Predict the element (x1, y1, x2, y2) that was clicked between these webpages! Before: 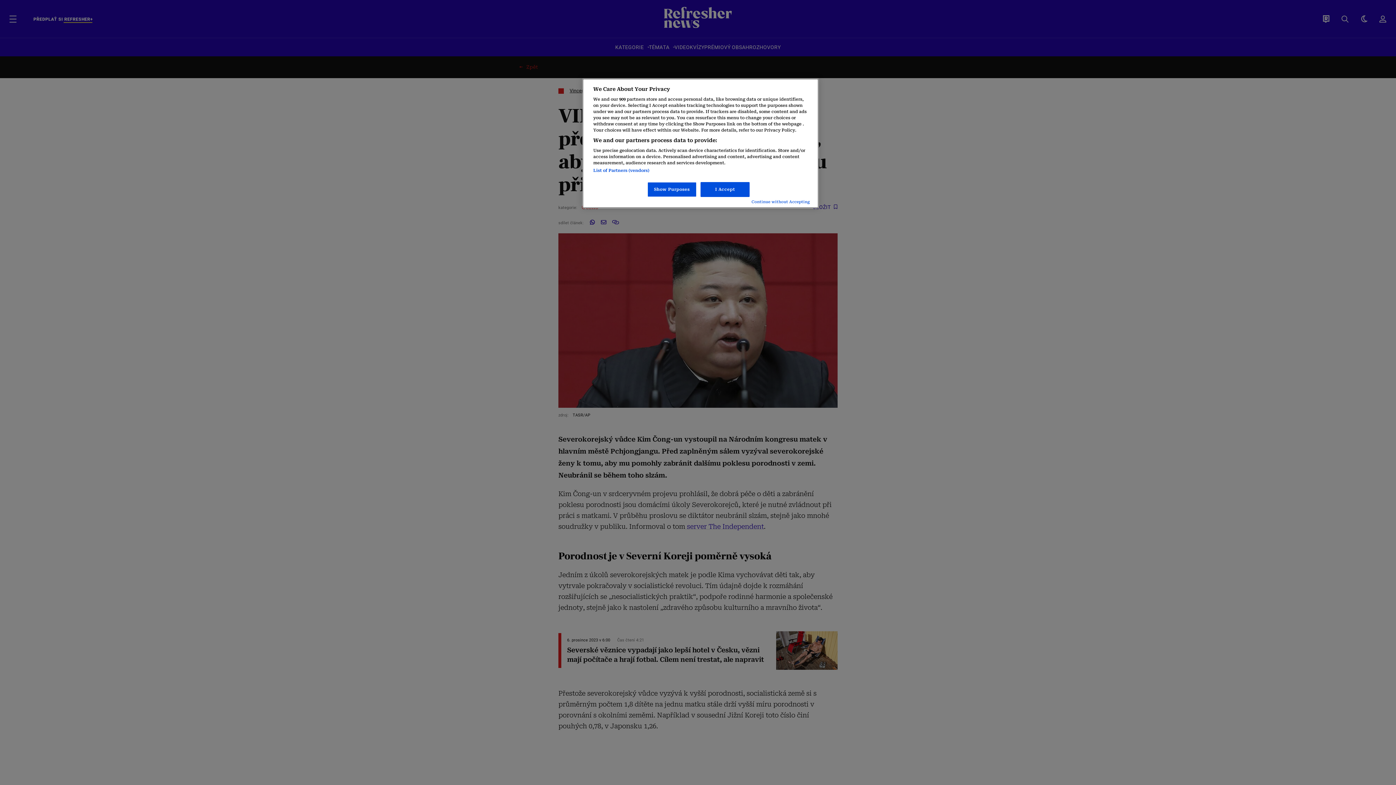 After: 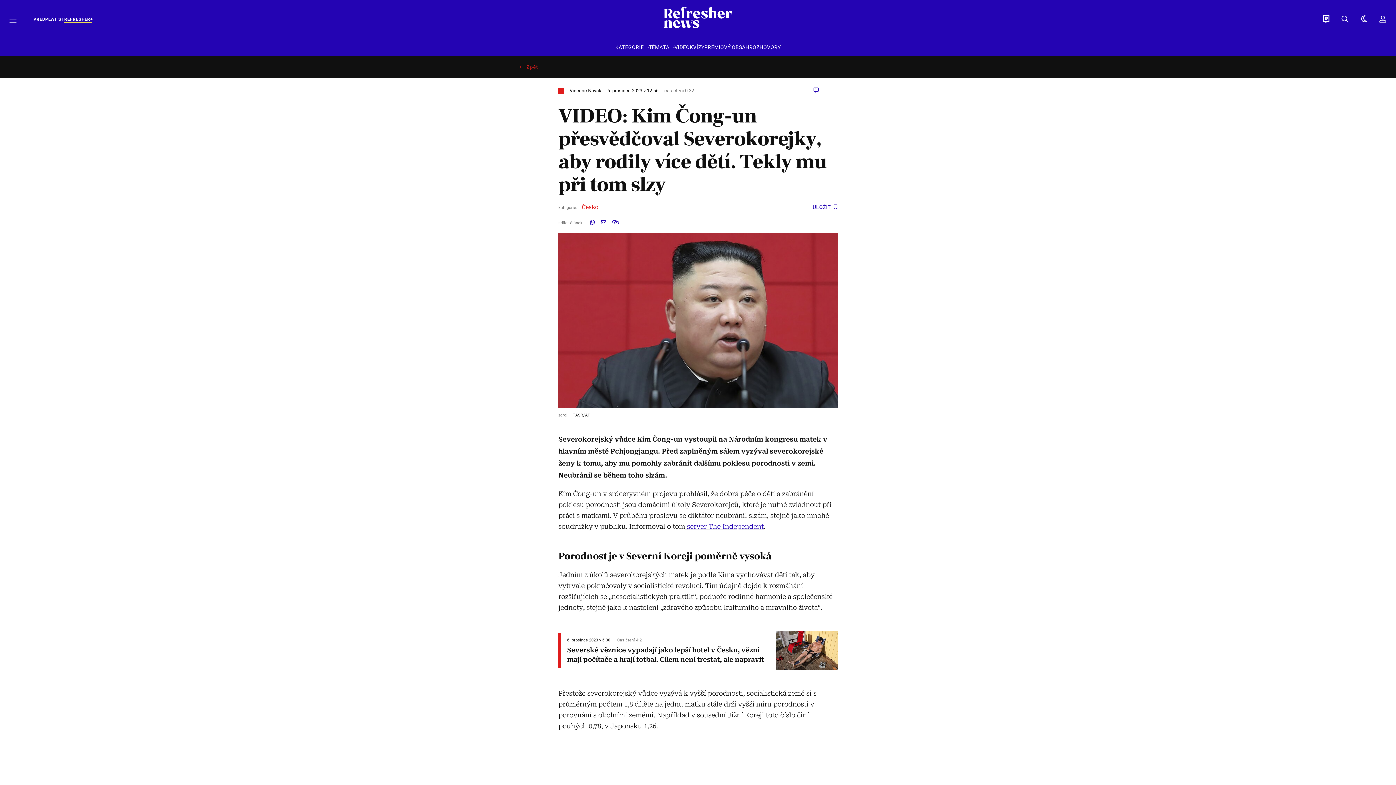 Action: label: Continue without Accepting bbox: (751, 199, 810, 204)